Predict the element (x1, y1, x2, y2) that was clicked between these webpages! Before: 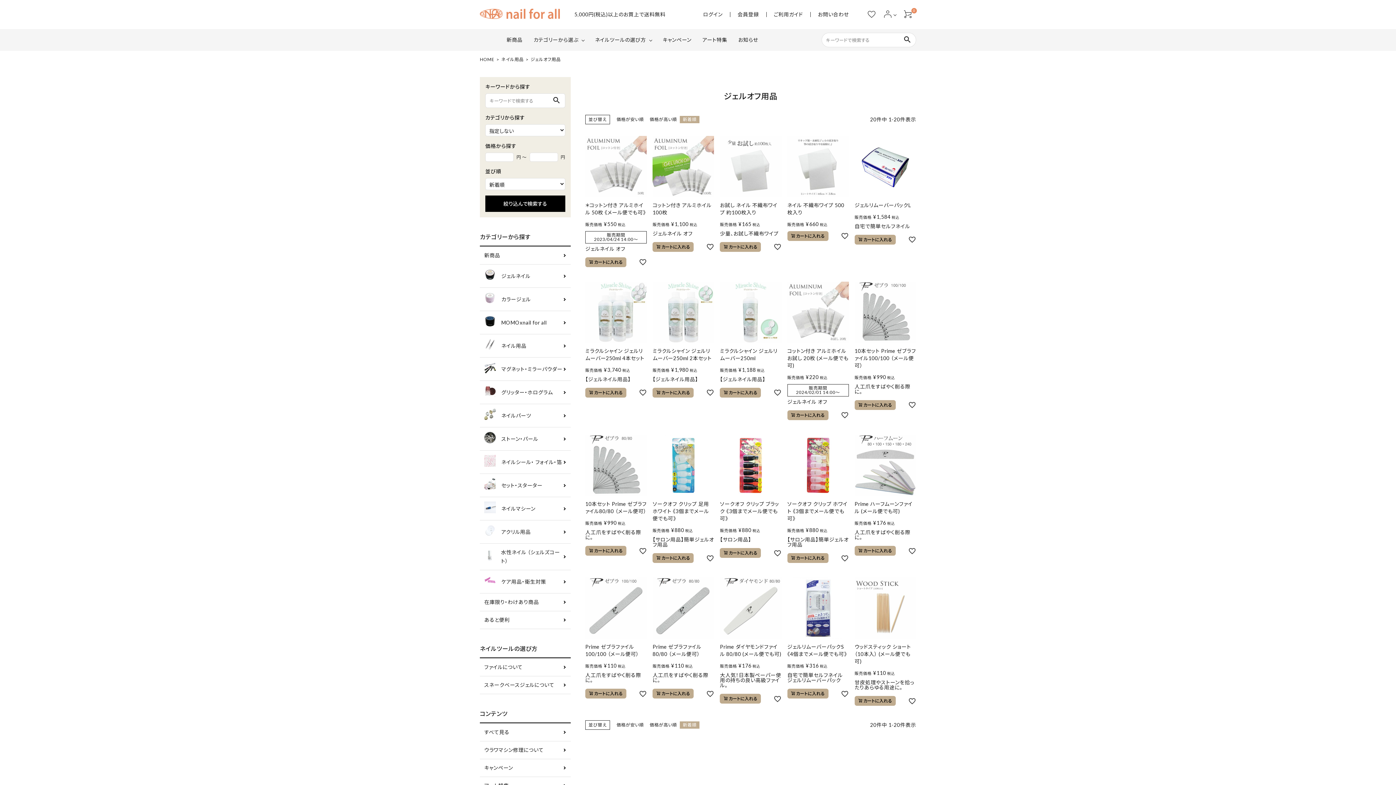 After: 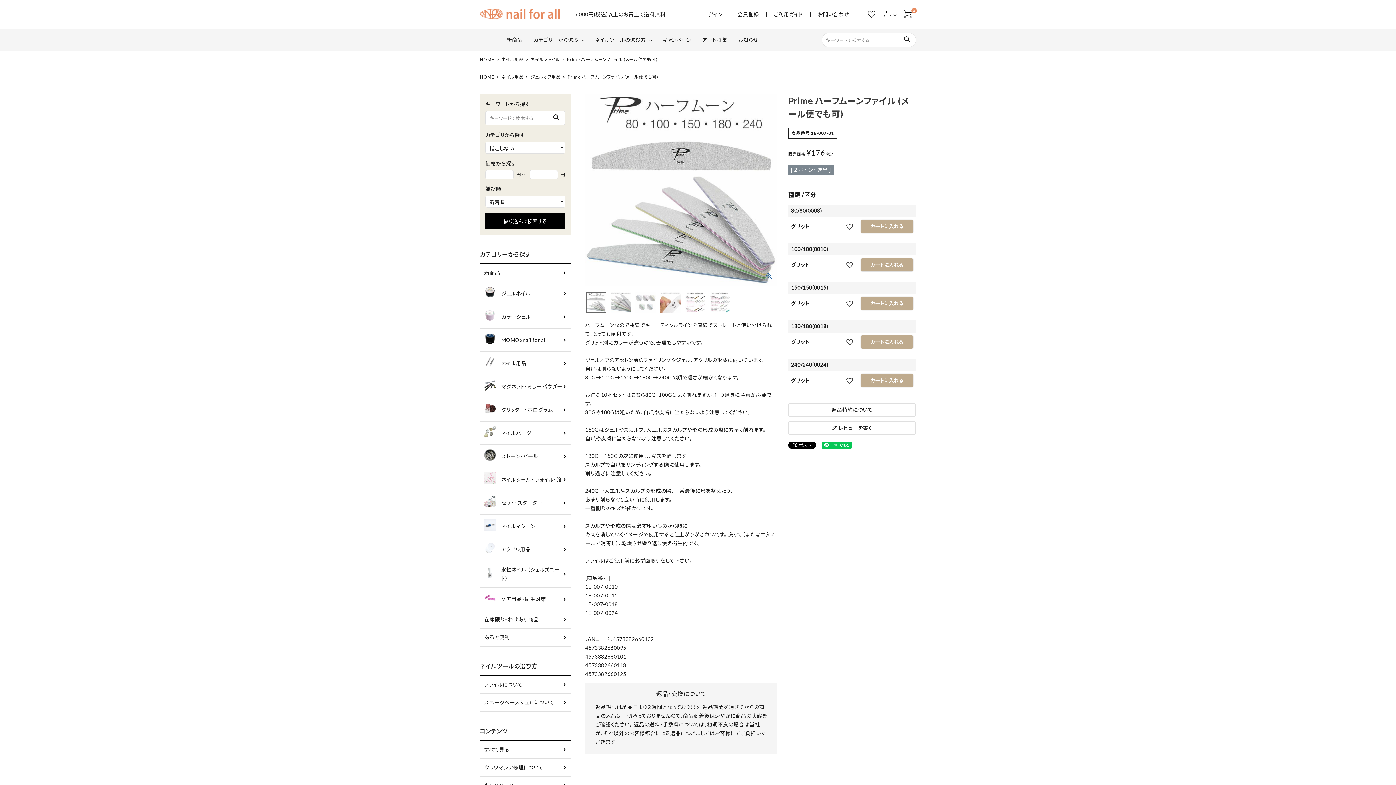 Action: label: Prime ハーフムーンファイル (メール便でも可) bbox: (854, 500, 916, 515)